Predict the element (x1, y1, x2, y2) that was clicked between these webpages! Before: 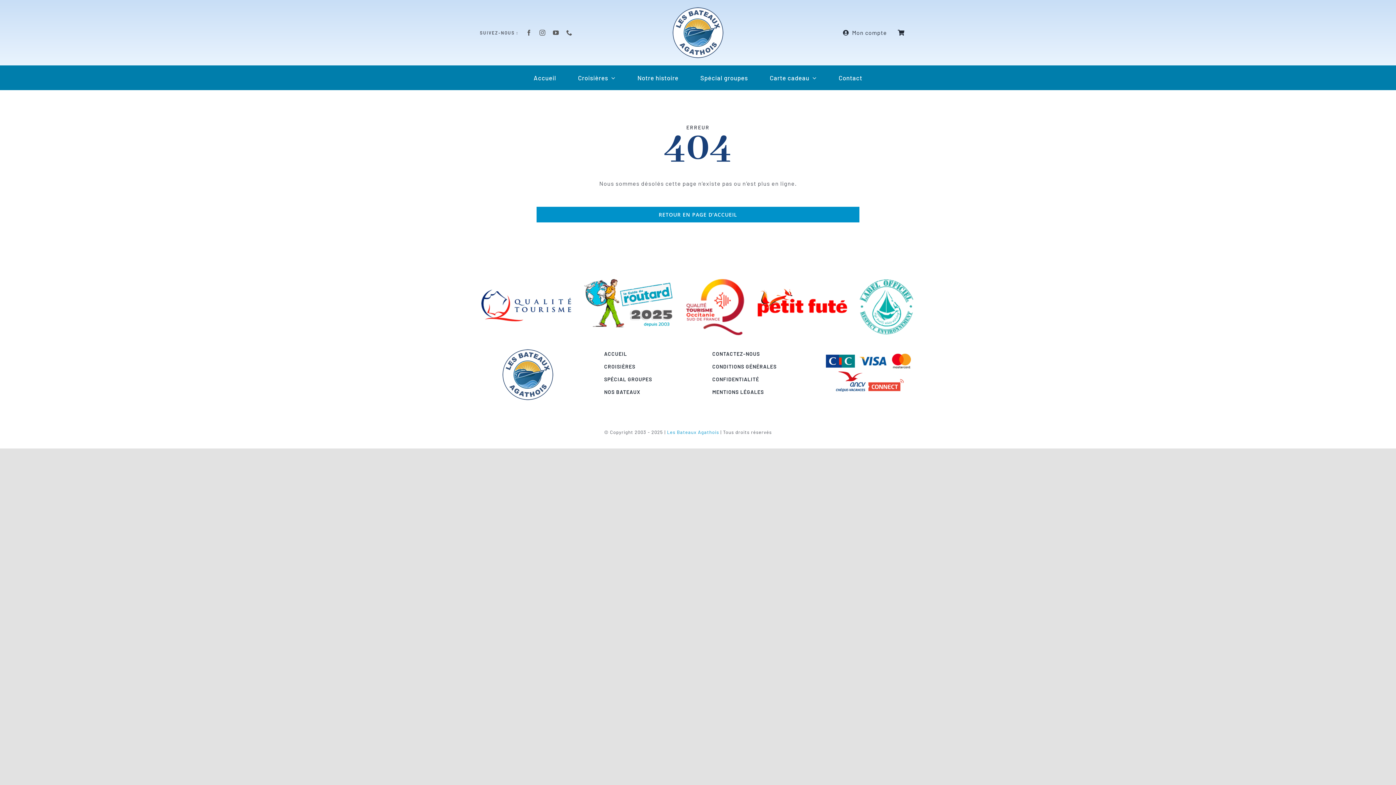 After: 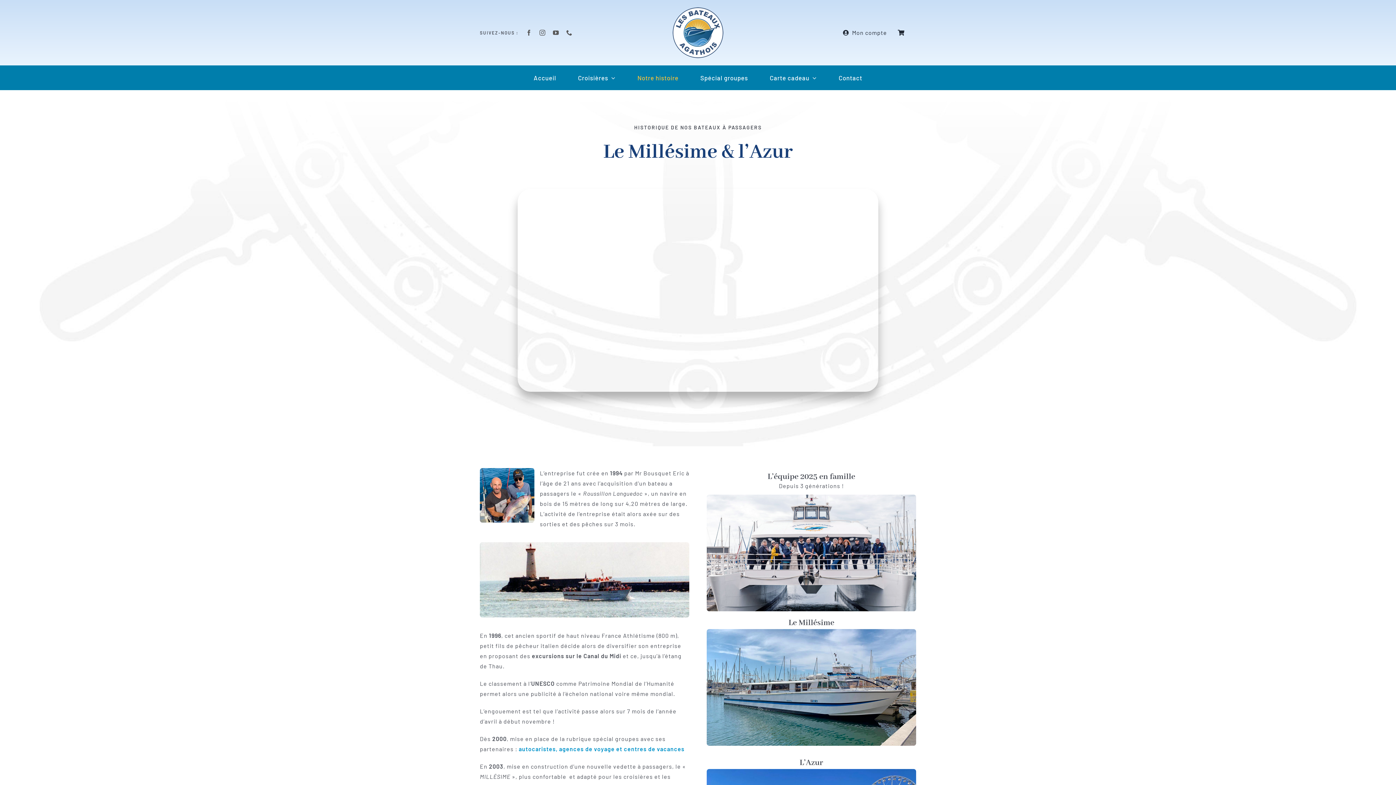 Action: label: Notre histoire bbox: (637, 65, 678, 90)